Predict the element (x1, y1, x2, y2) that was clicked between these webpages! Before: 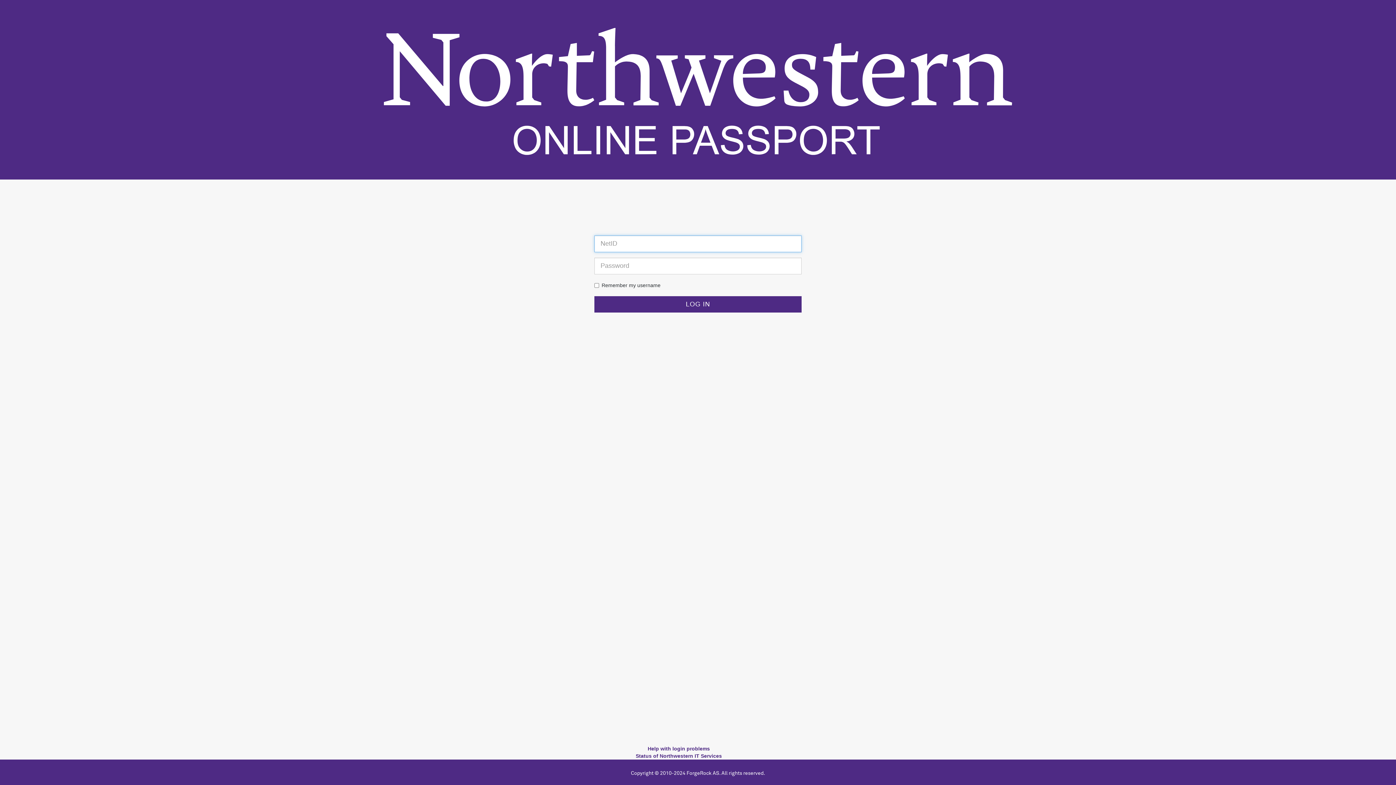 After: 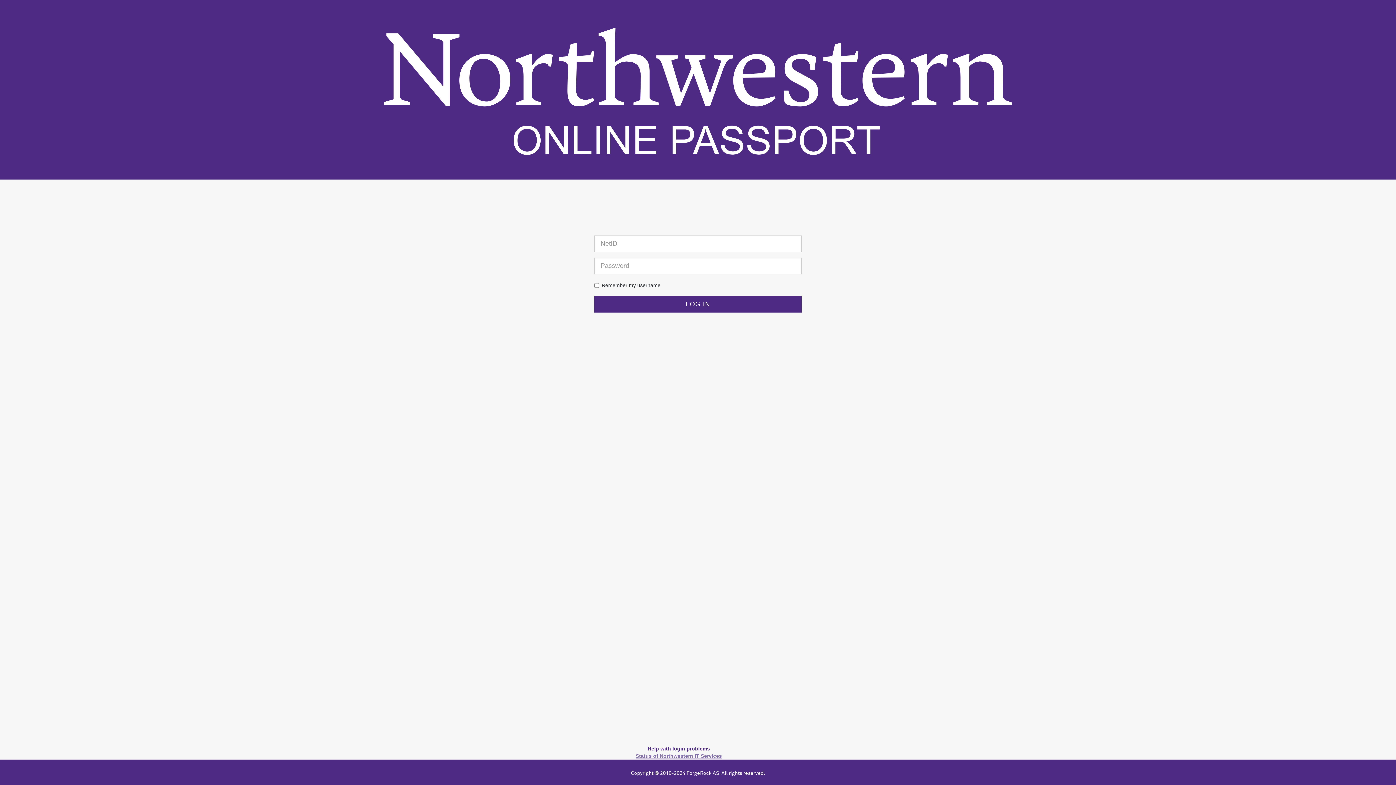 Action: label: Status of Northwestern IT Services bbox: (635, 753, 722, 759)